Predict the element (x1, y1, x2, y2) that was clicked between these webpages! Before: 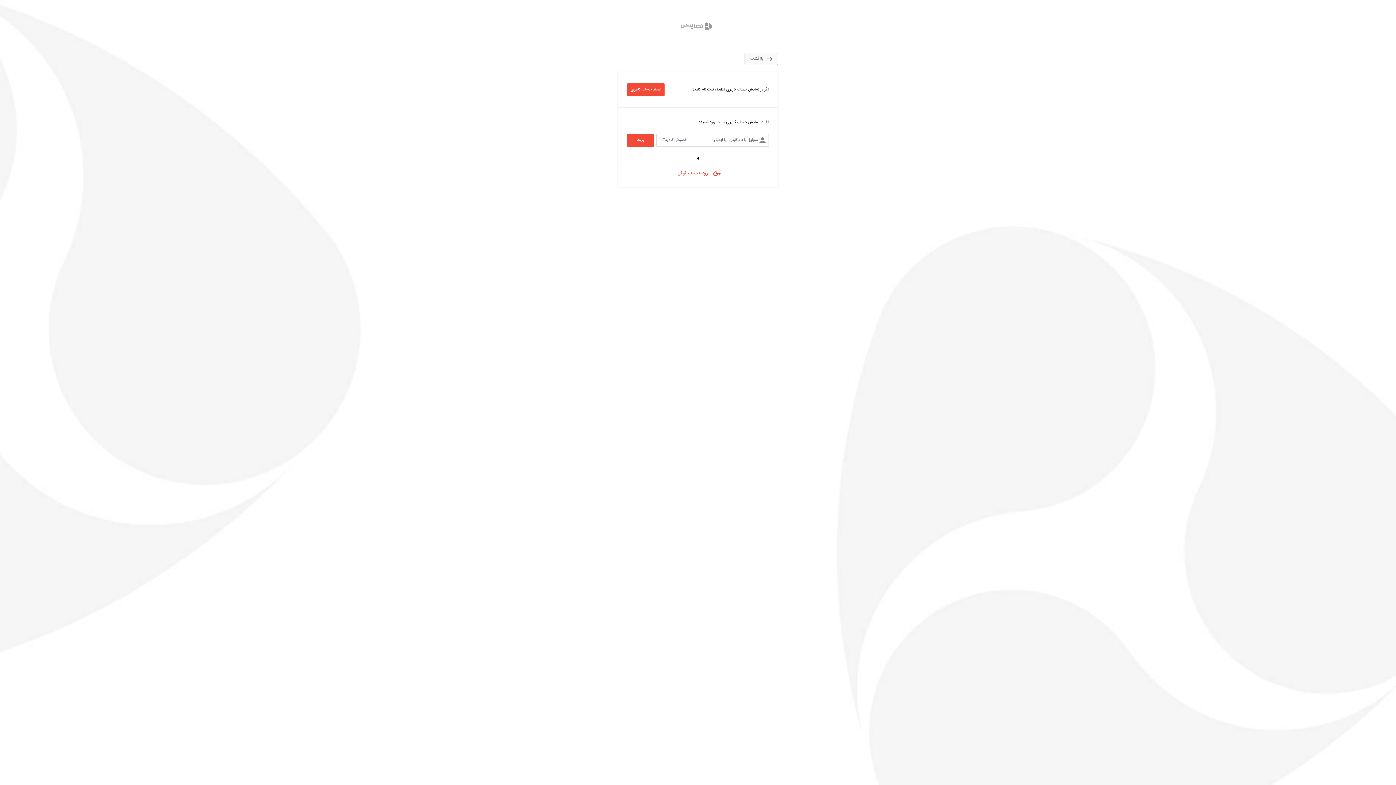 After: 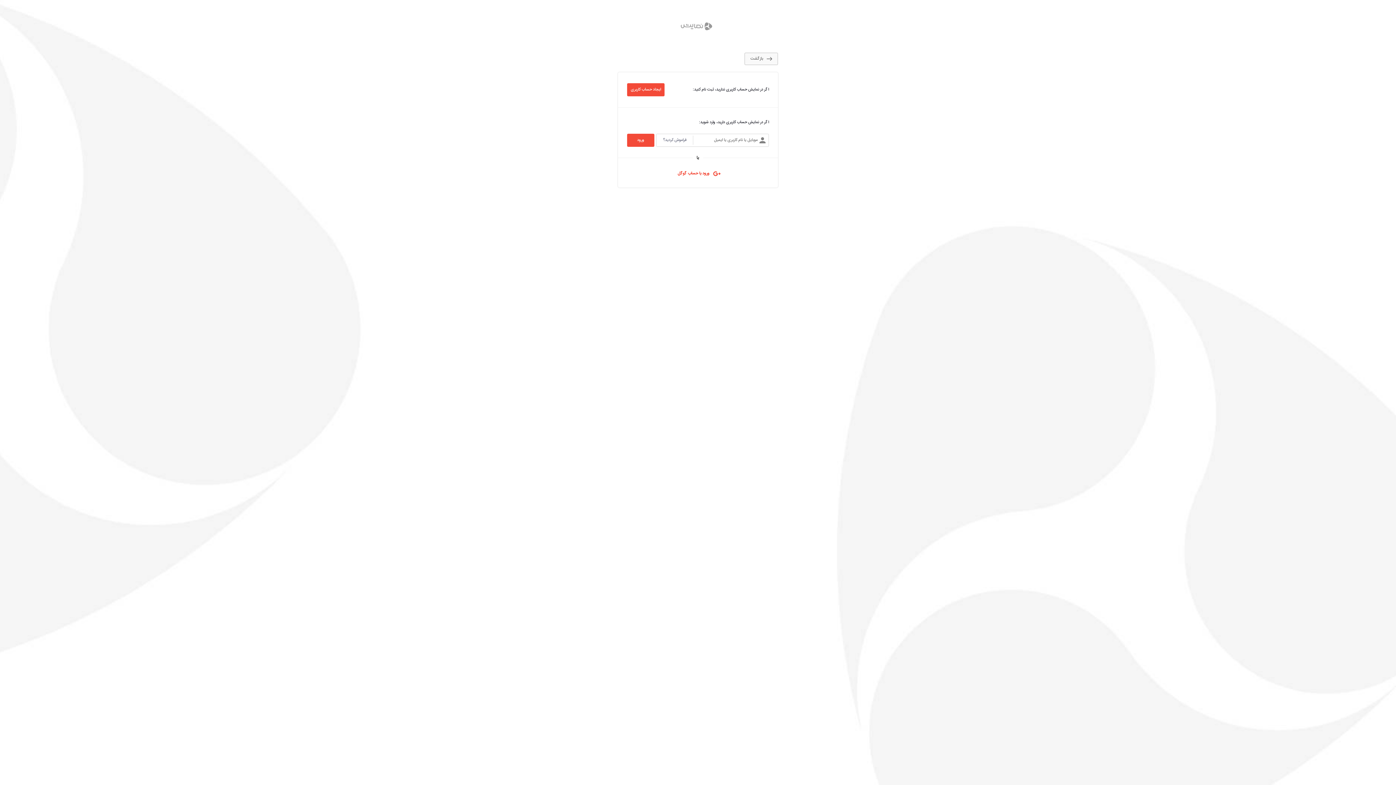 Action: label: ‌ورود با حساب گوگل bbox: (675, 170, 720, 177)